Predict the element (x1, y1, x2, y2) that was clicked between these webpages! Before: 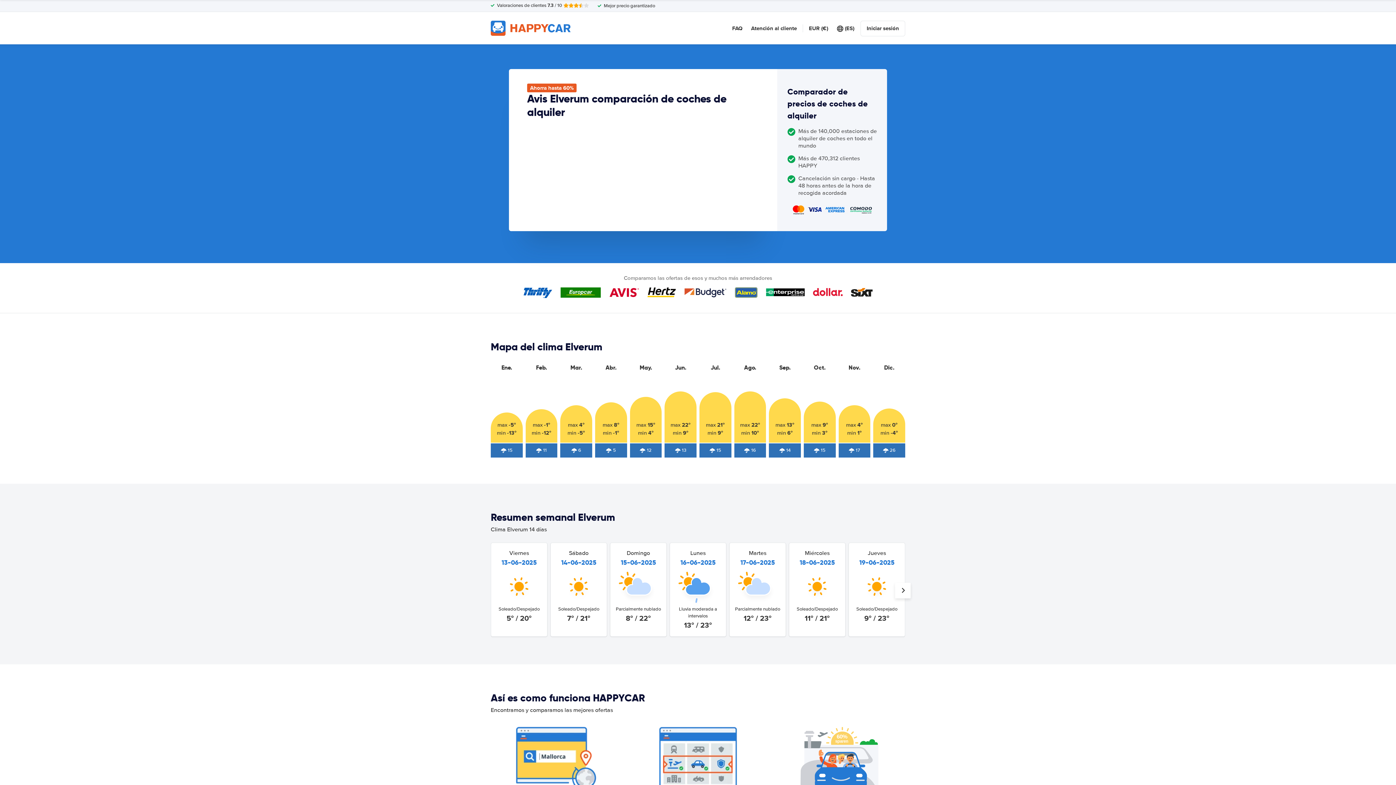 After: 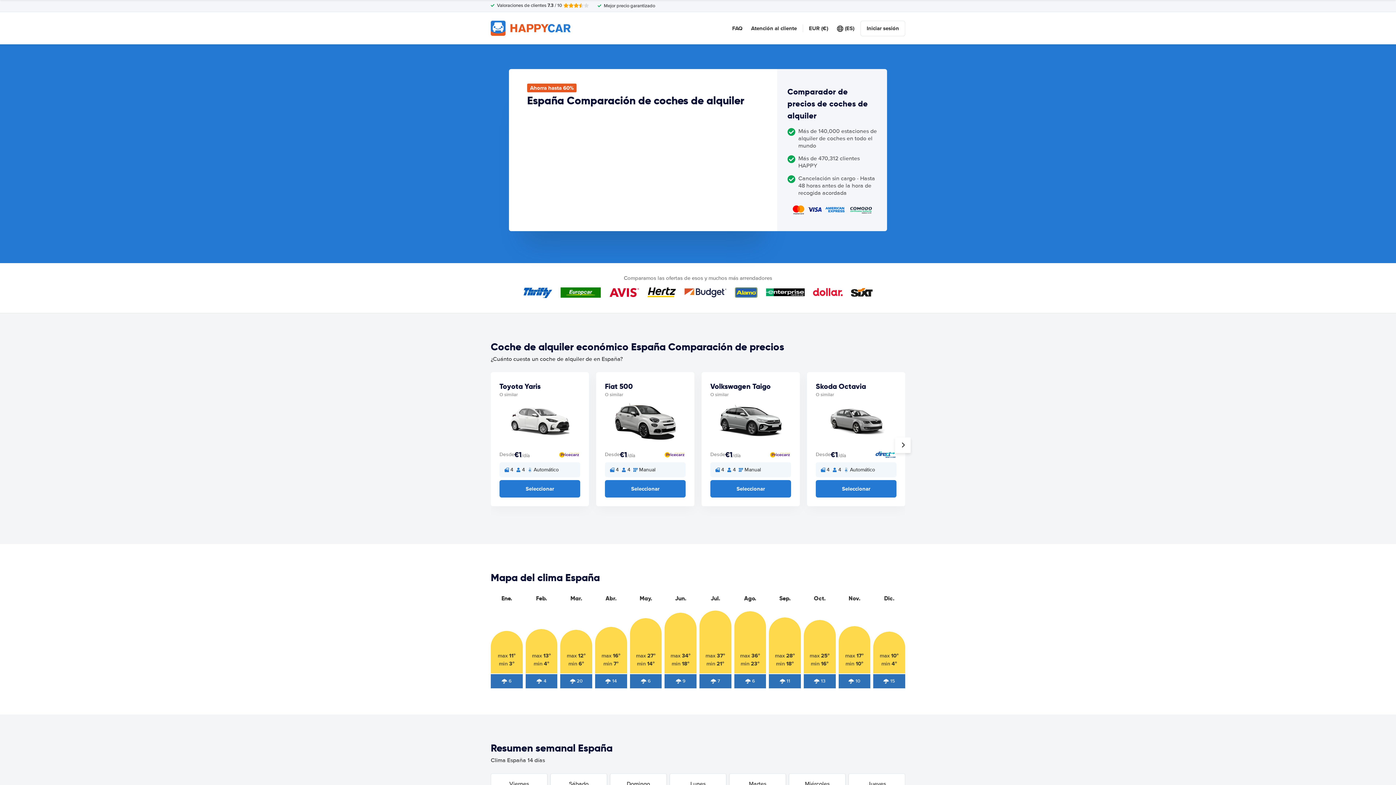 Action: bbox: (490, 20, 570, 35)